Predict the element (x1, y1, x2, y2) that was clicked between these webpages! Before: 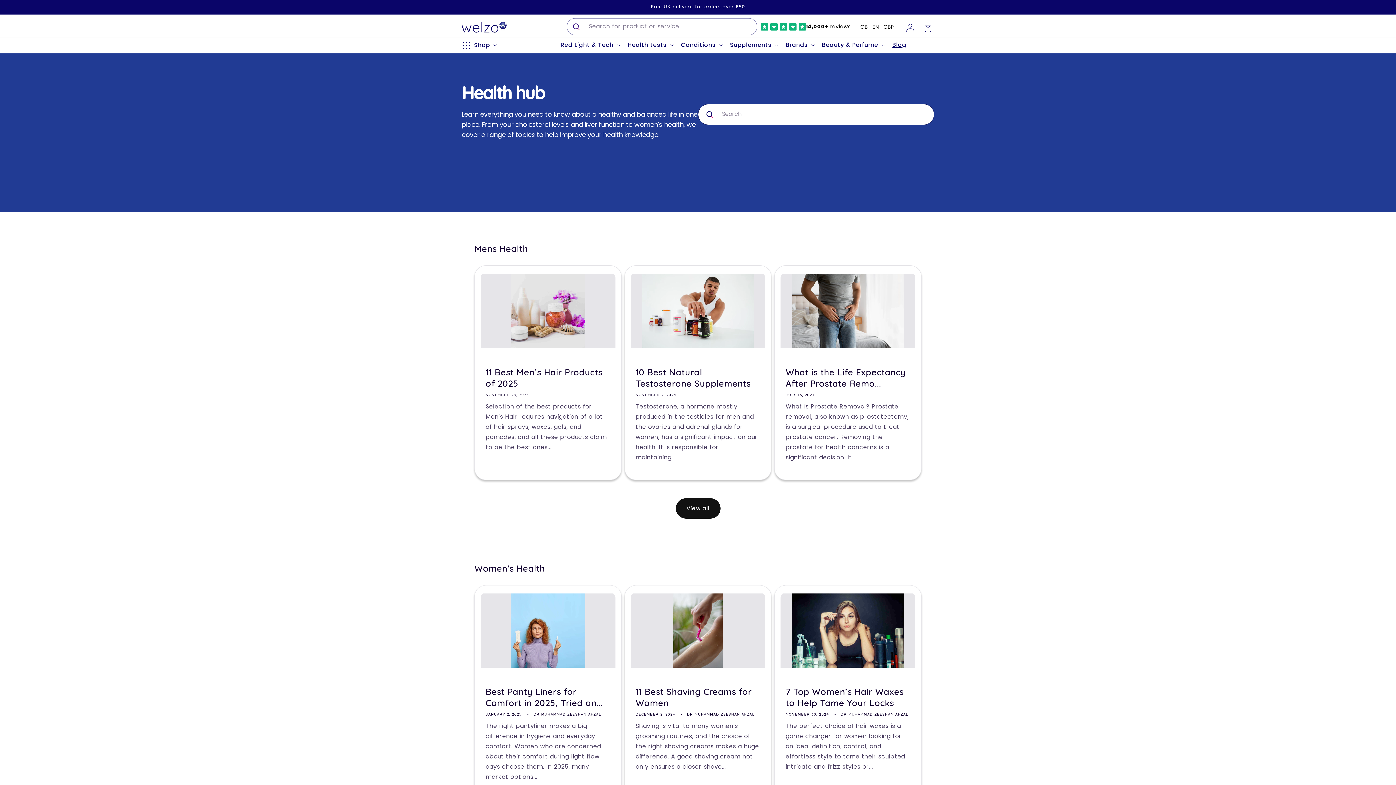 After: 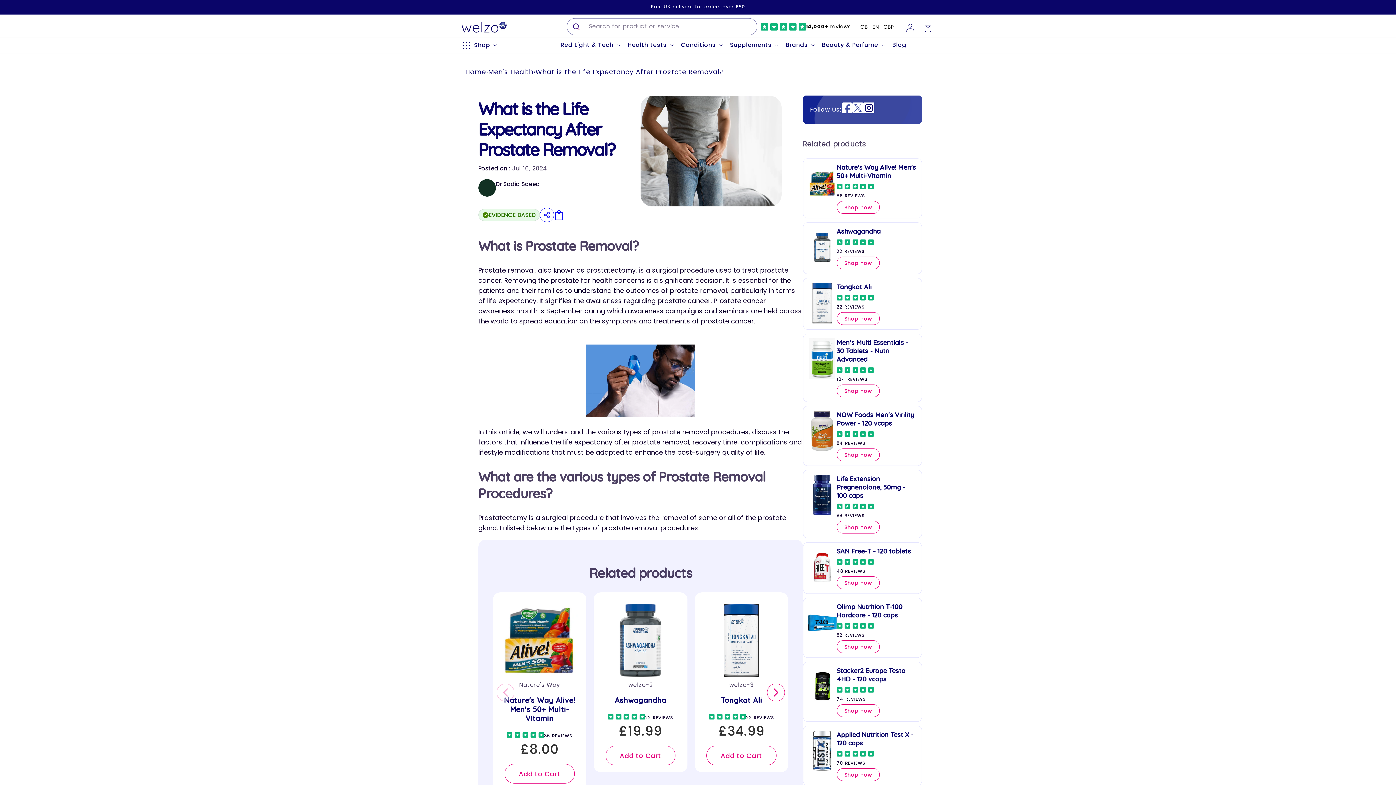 Action: label: What is the Life Expectancy After Prostate Remo... bbox: (785, 366, 910, 389)